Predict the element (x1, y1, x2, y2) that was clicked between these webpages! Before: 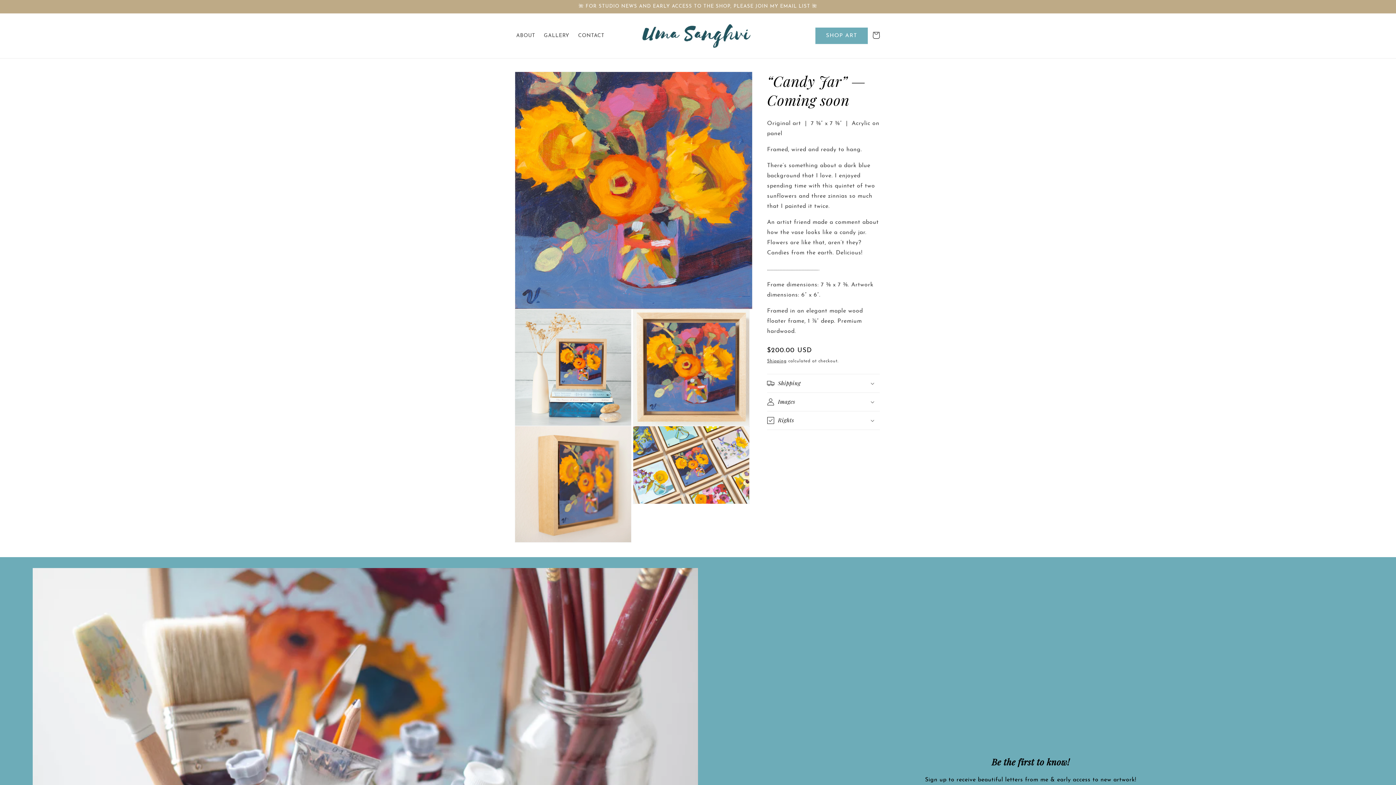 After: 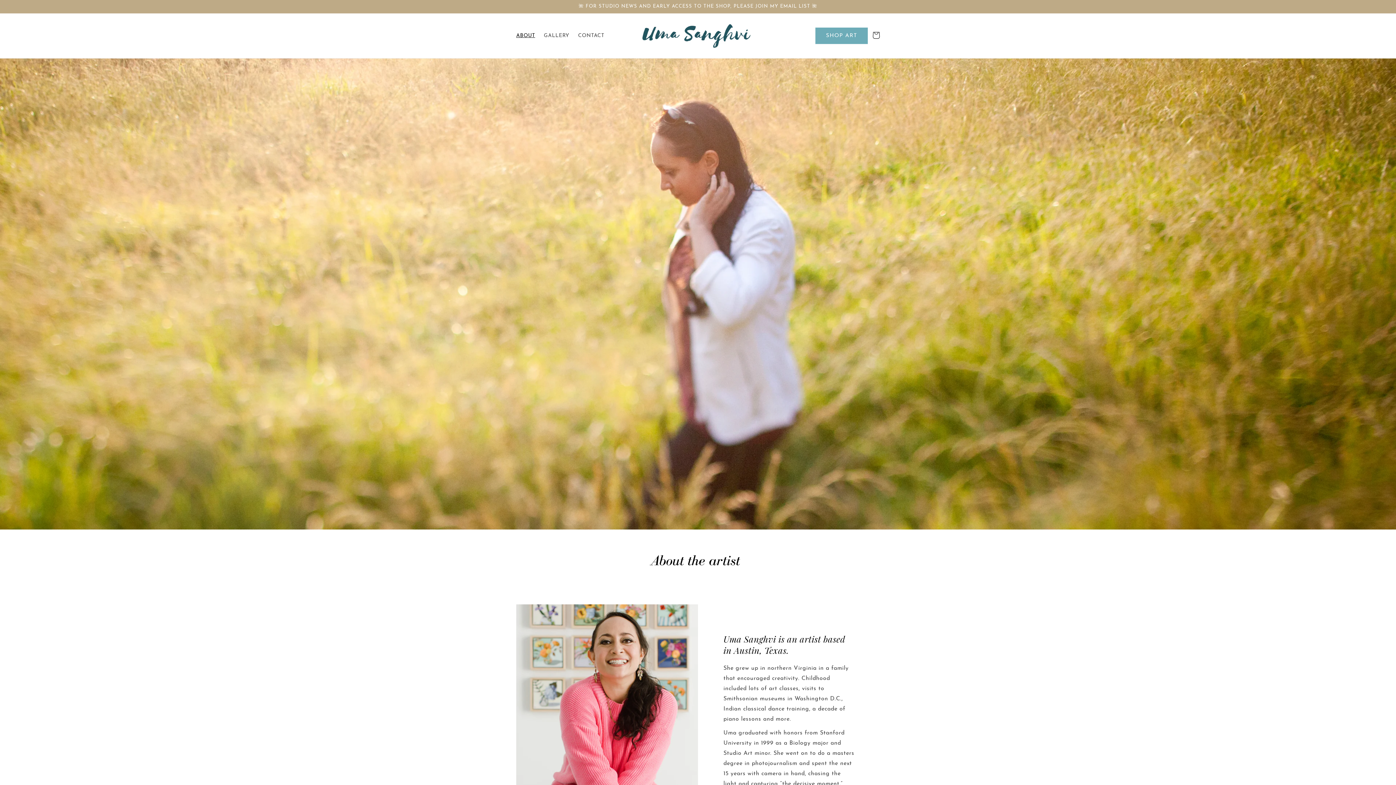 Action: label: ABOUT bbox: (512, 28, 539, 43)